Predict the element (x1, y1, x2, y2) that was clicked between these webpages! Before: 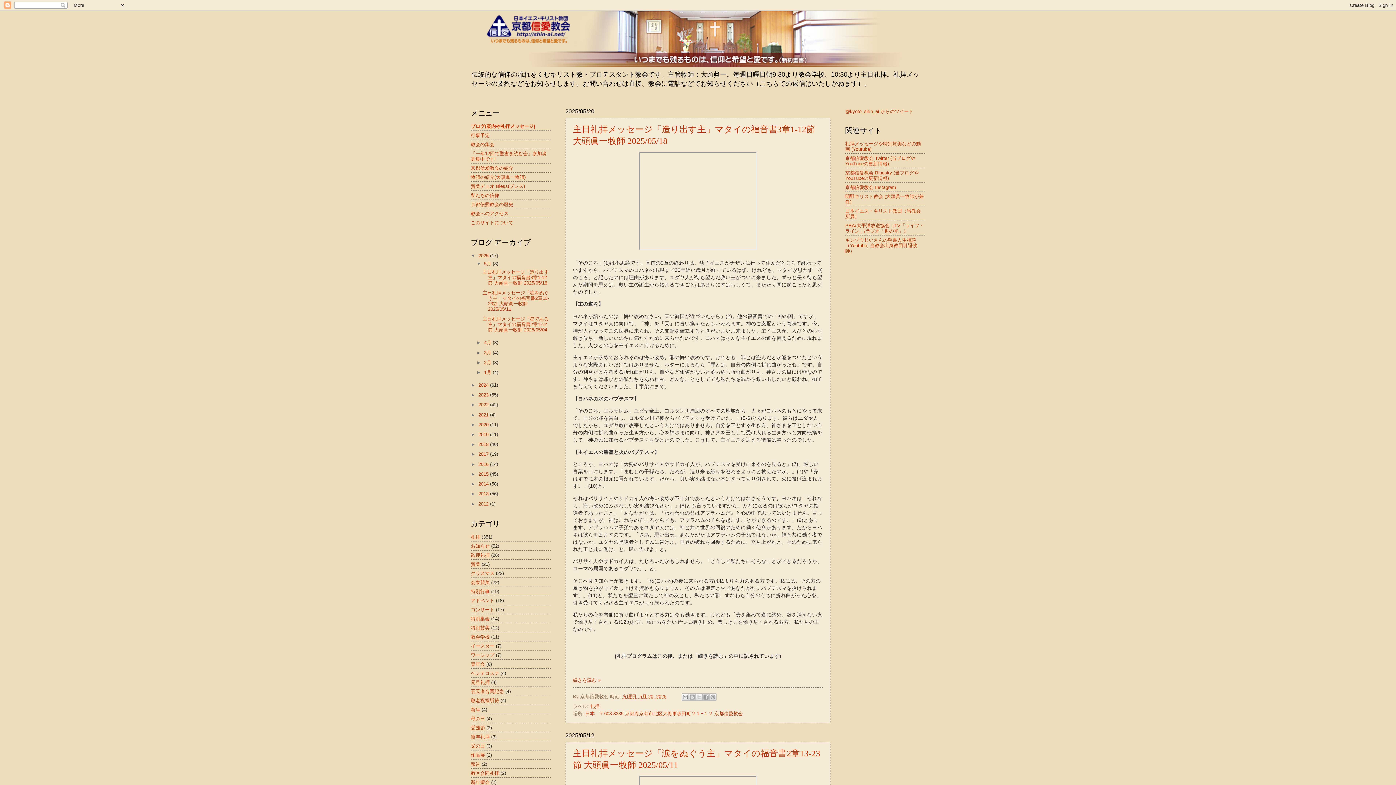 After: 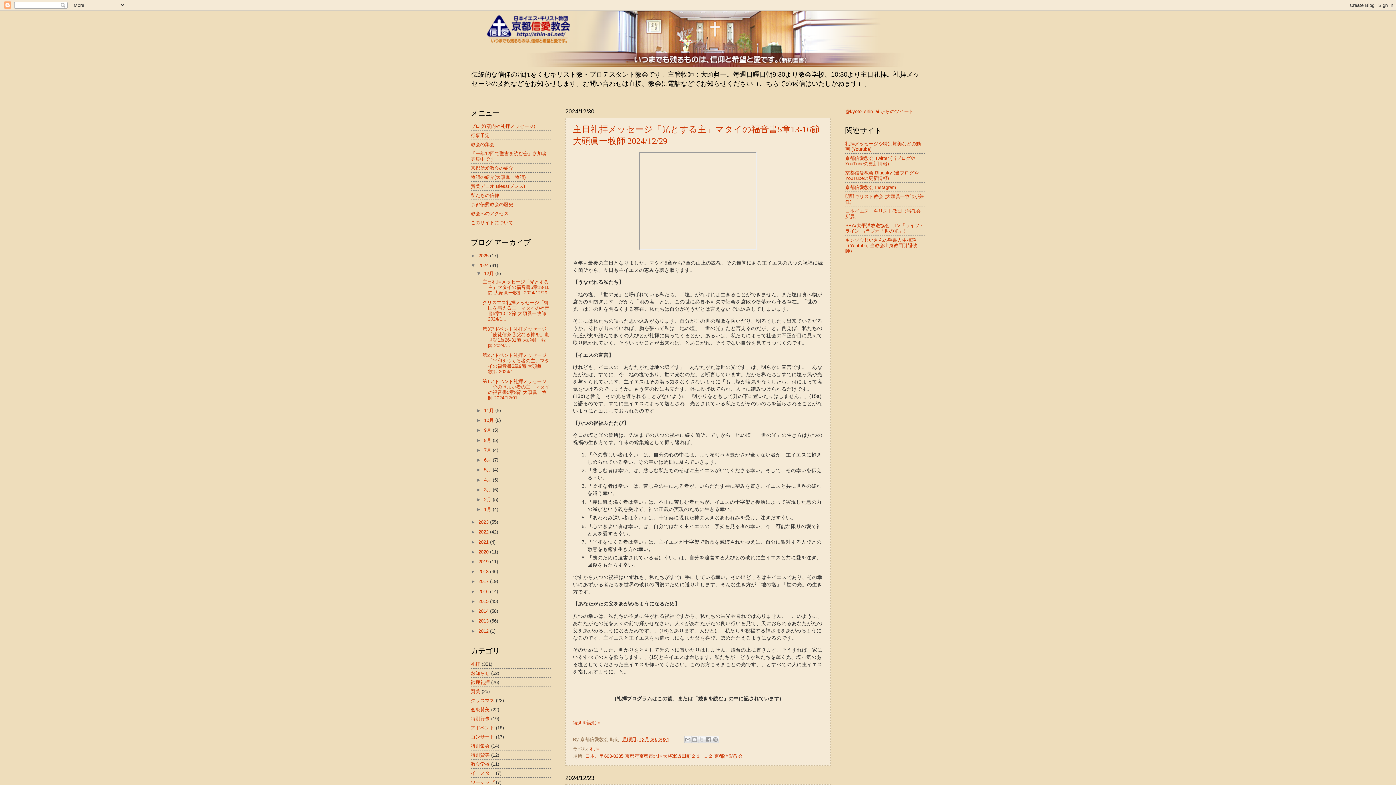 Action: bbox: (478, 382, 490, 387) label: 2024 